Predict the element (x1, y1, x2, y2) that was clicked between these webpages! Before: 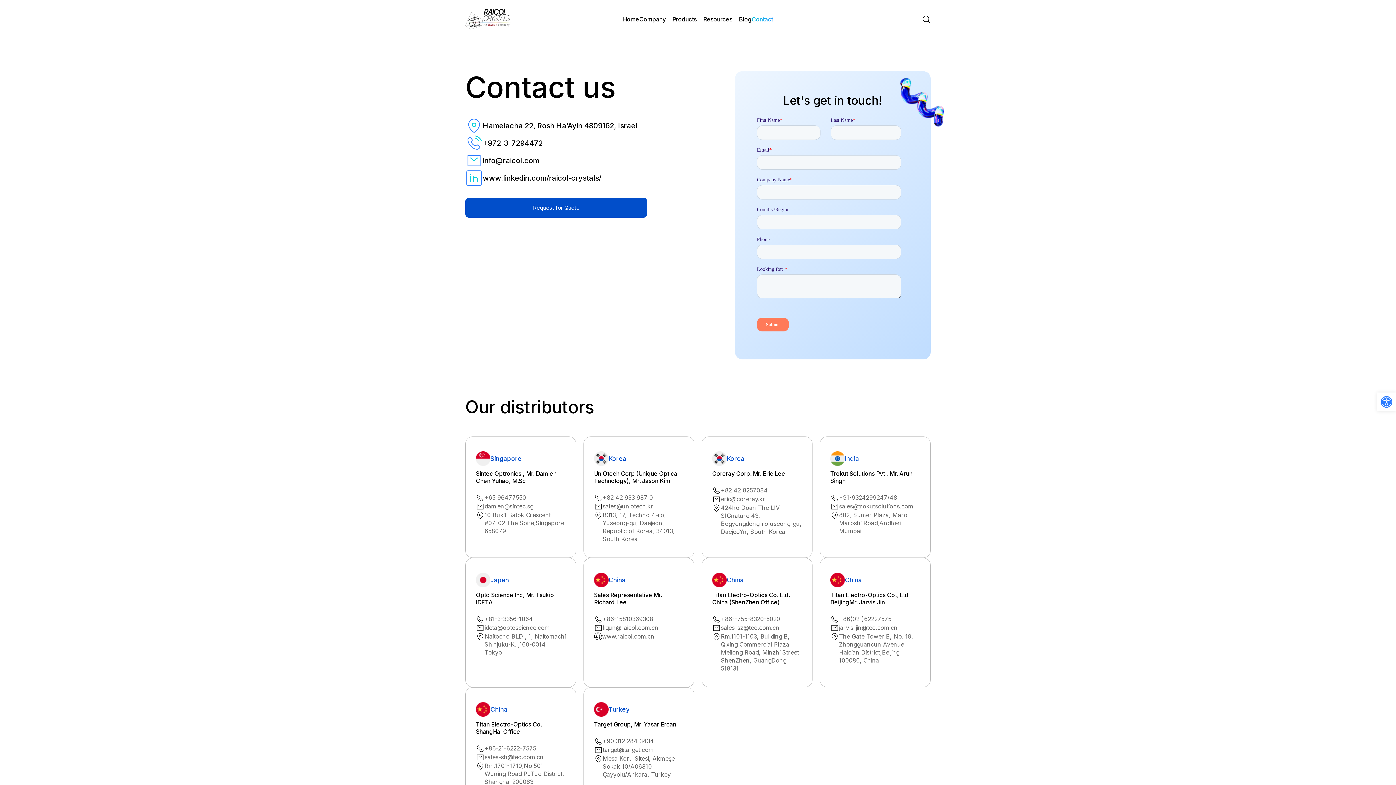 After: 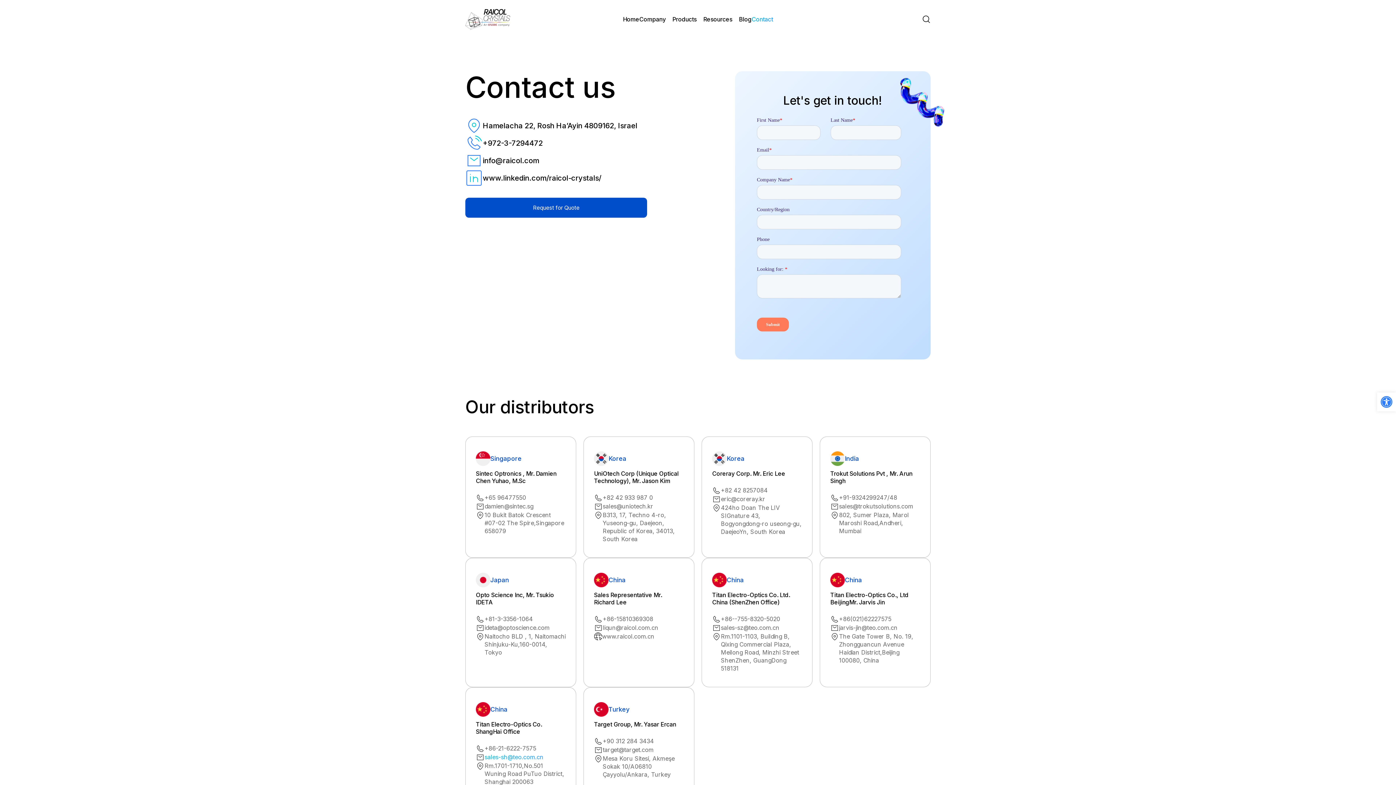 Action: label: sales-sh@teo.com.cn bbox: (476, 753, 565, 762)